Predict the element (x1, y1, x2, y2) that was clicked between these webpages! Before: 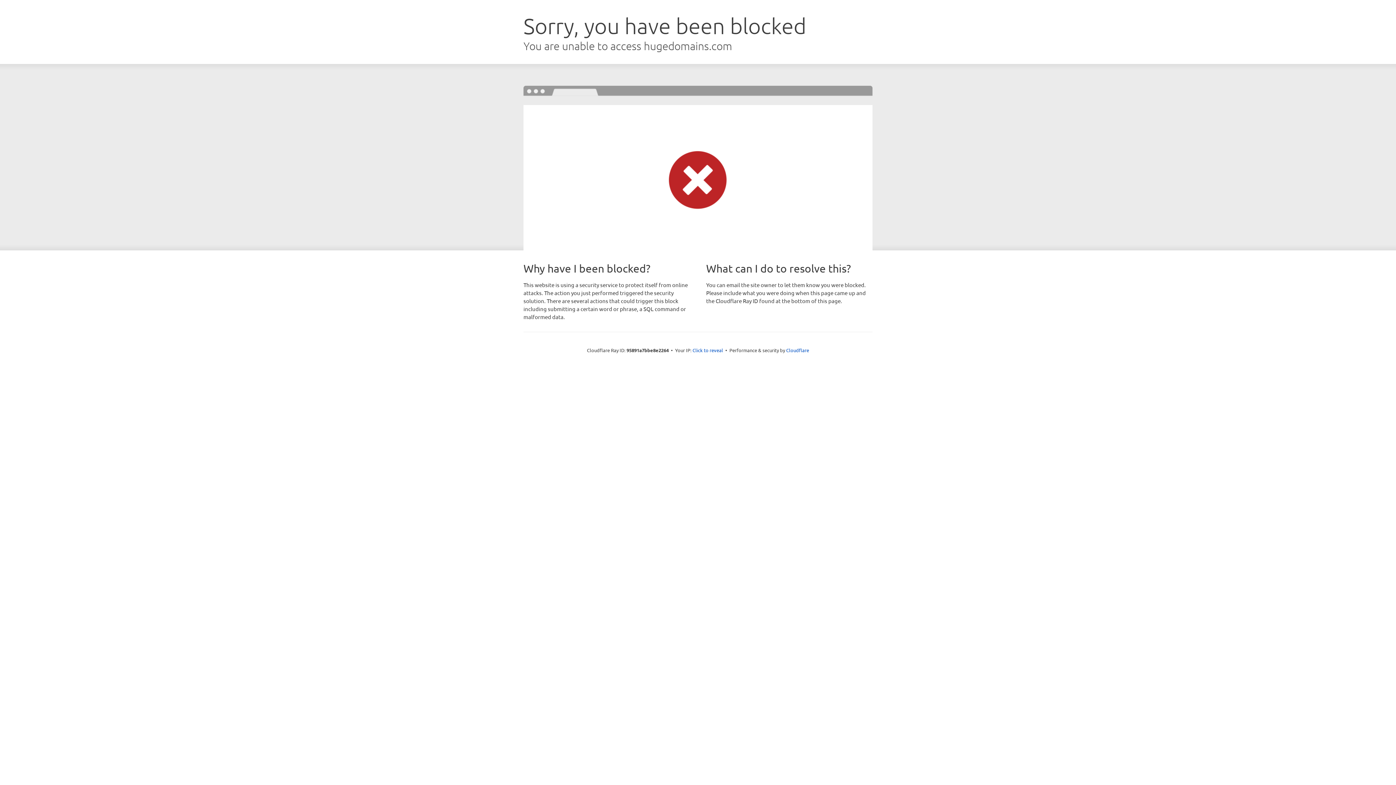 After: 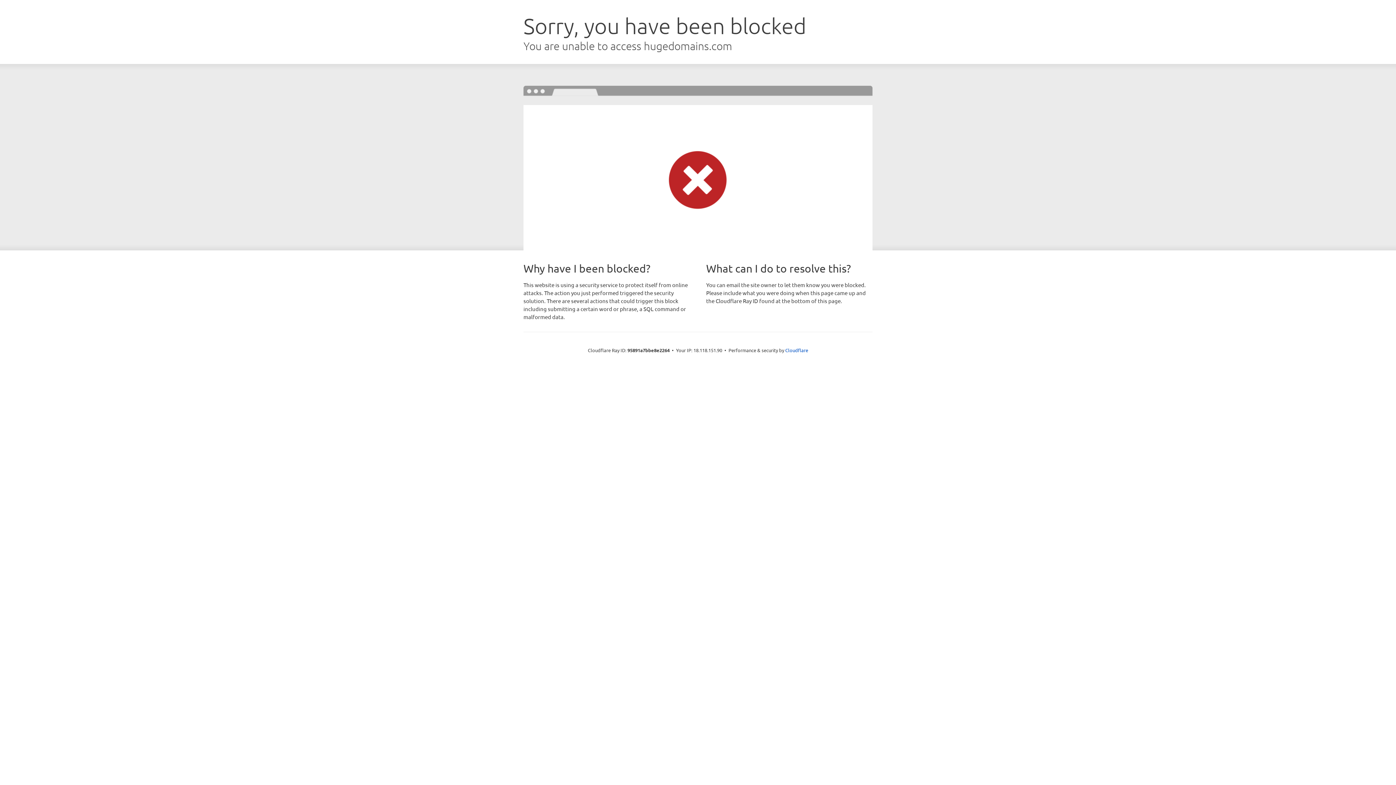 Action: label: Click to reveal bbox: (692, 346, 723, 353)